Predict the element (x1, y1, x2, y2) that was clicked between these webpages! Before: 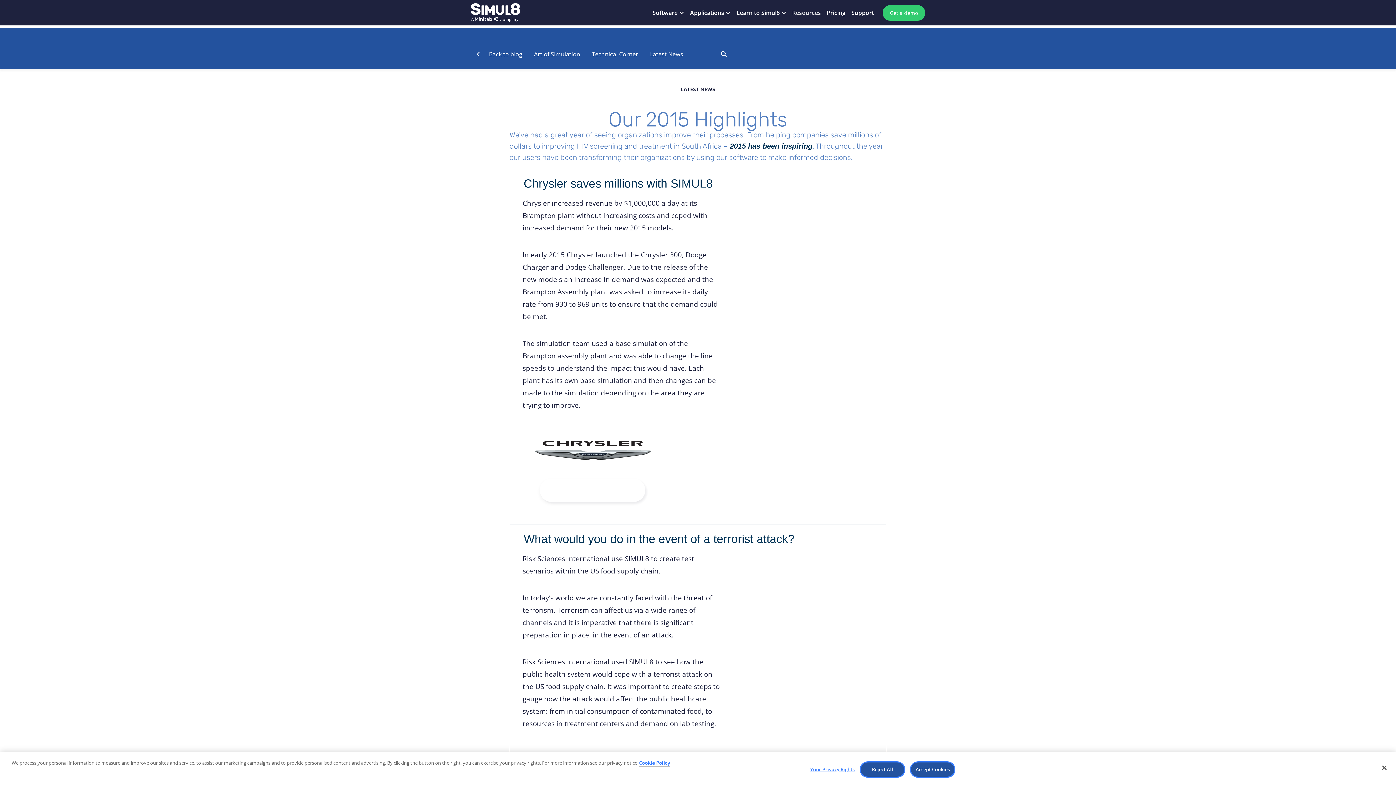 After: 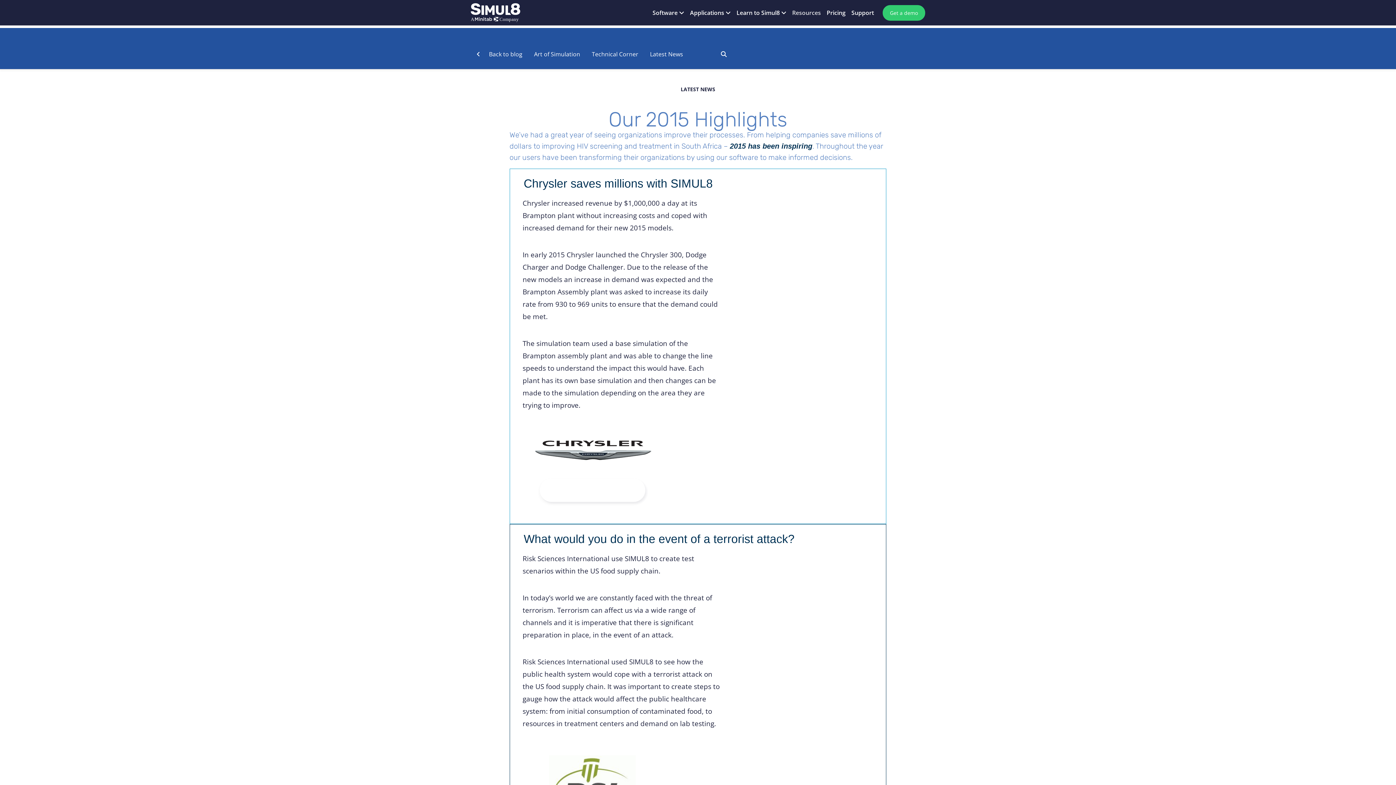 Action: label: Reject All bbox: (860, 761, 905, 778)